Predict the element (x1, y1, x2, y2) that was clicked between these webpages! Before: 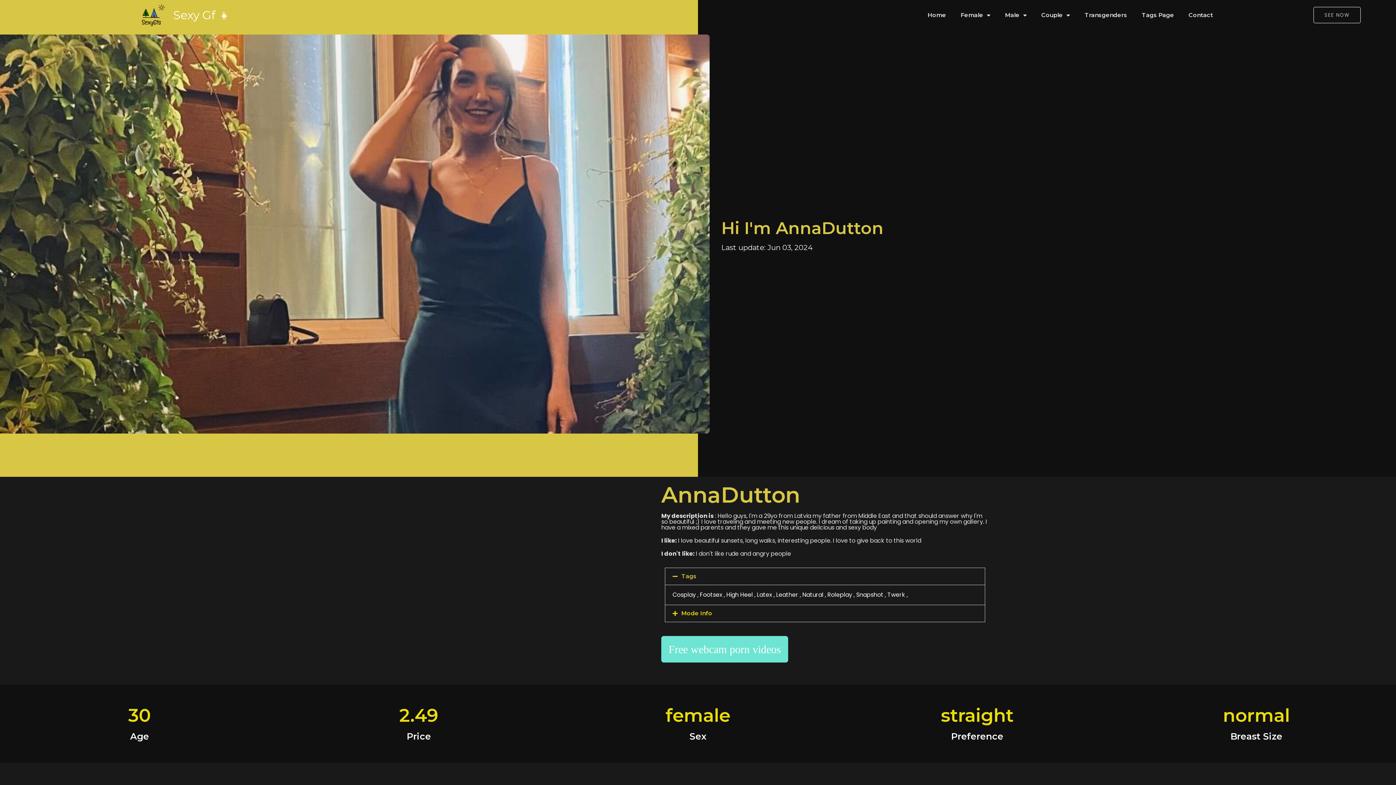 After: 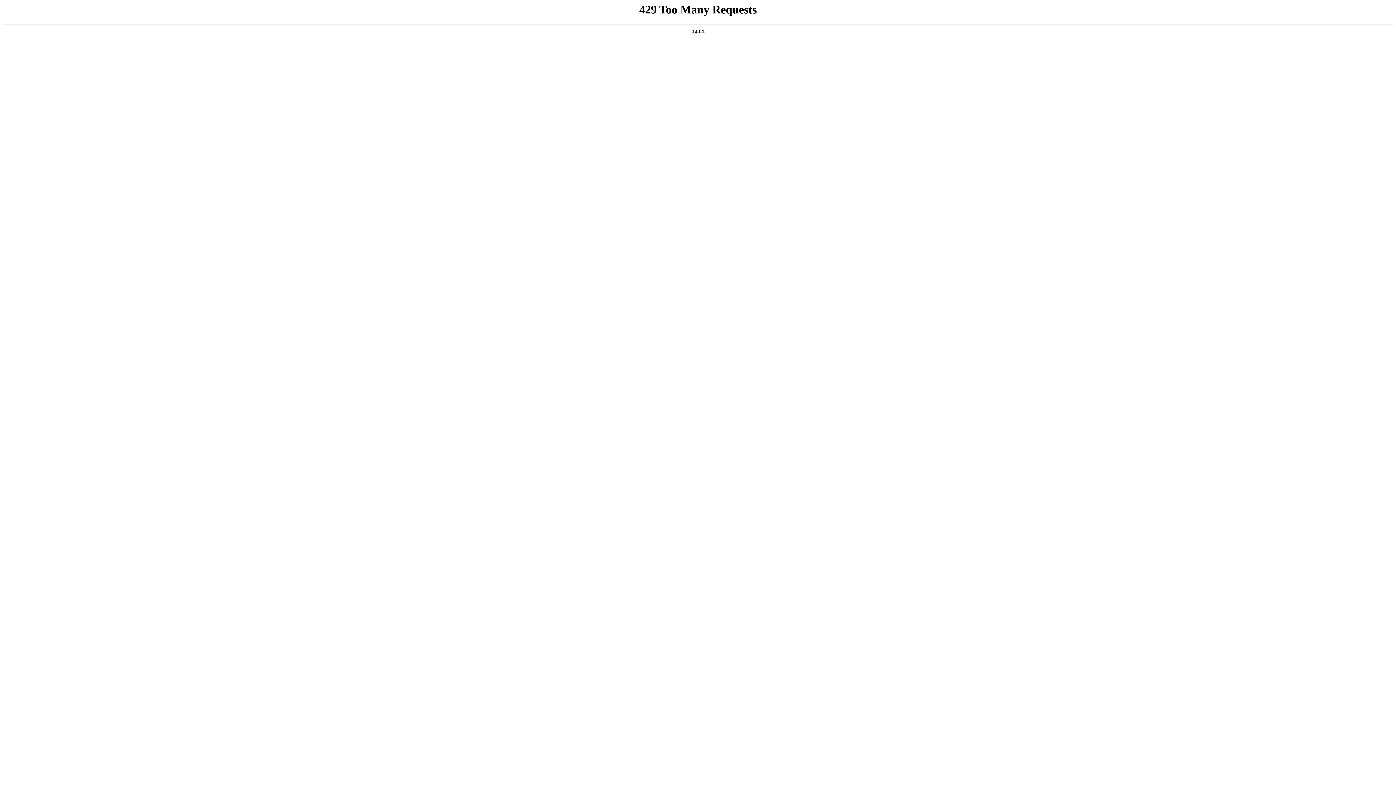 Action: bbox: (672, 591, 700, 599) label: Cosplay